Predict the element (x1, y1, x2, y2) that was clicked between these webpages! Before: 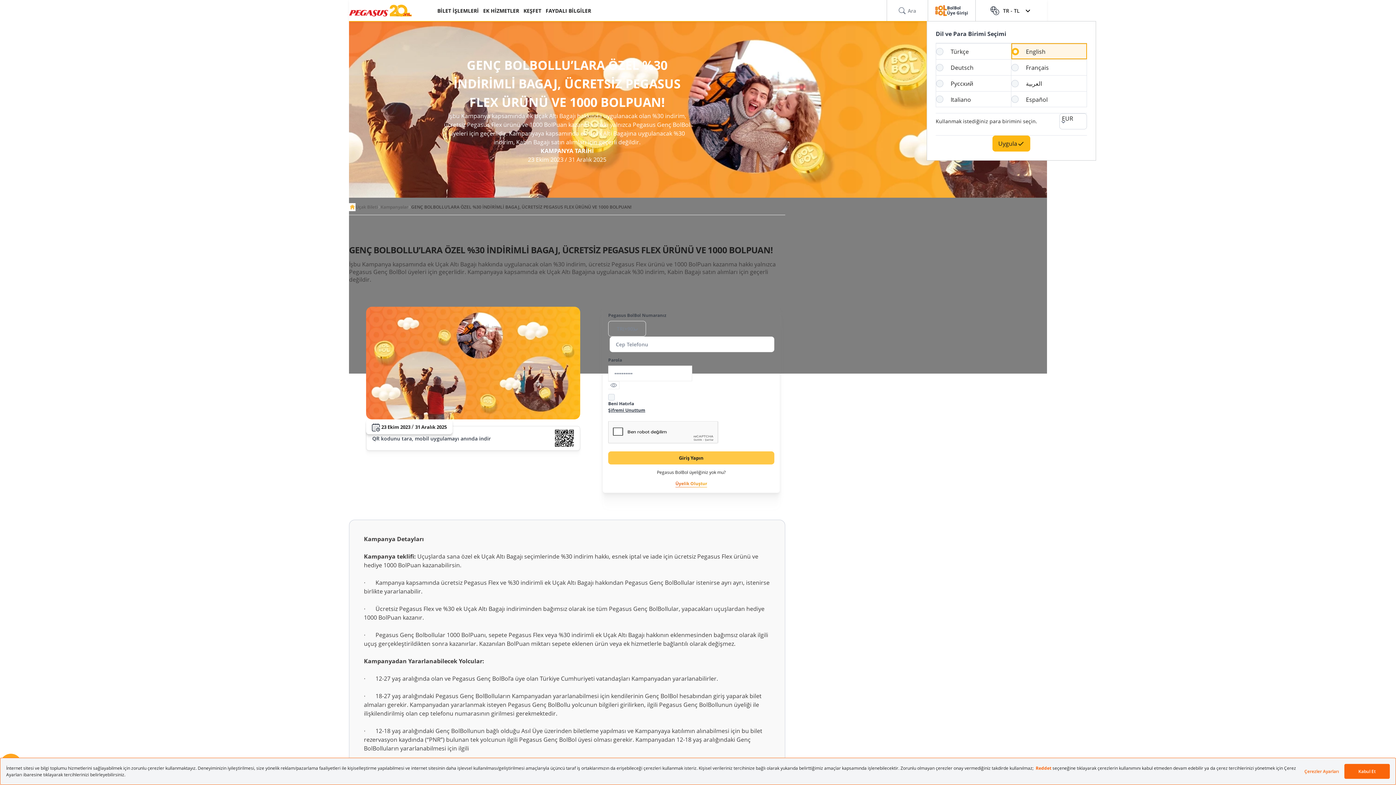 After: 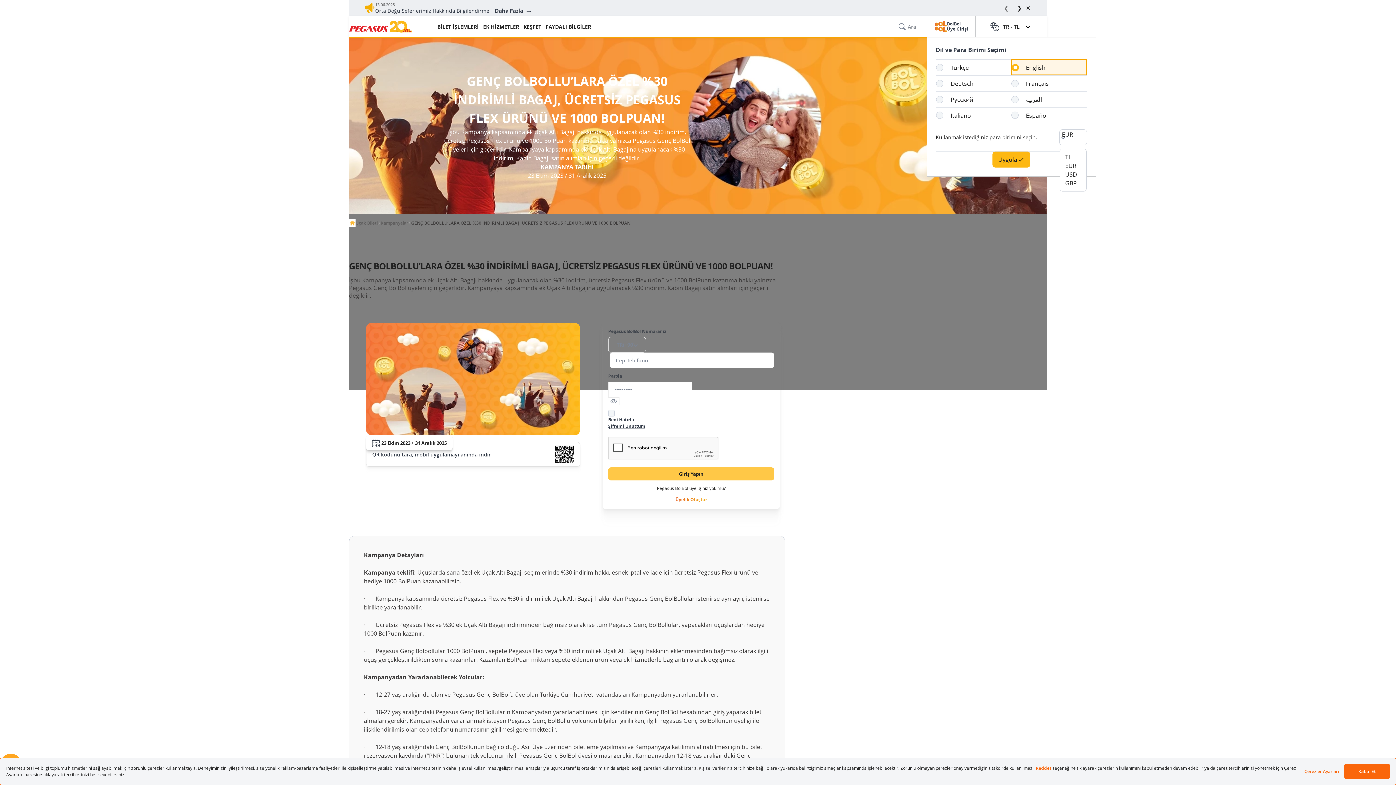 Action: label: EUR bbox: (1060, 113, 1086, 129)